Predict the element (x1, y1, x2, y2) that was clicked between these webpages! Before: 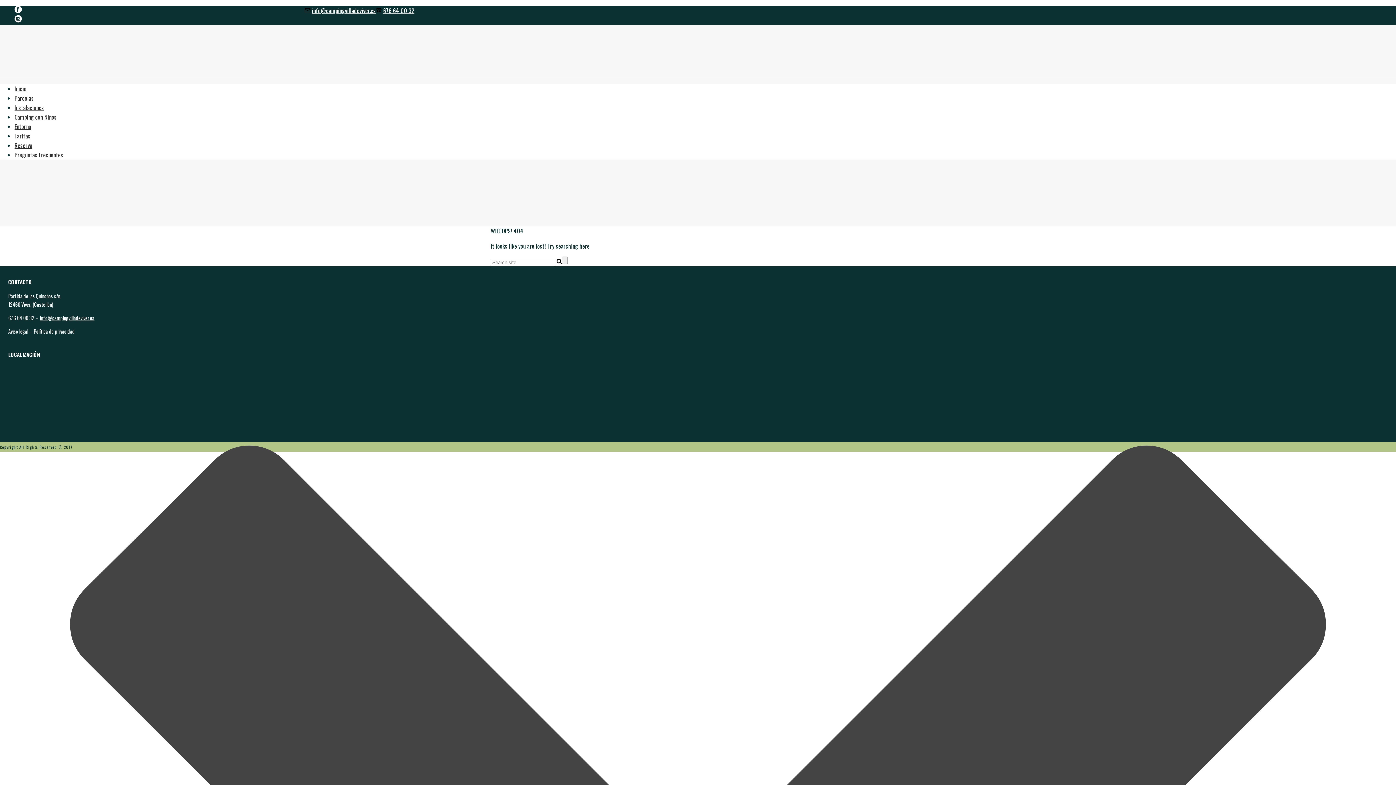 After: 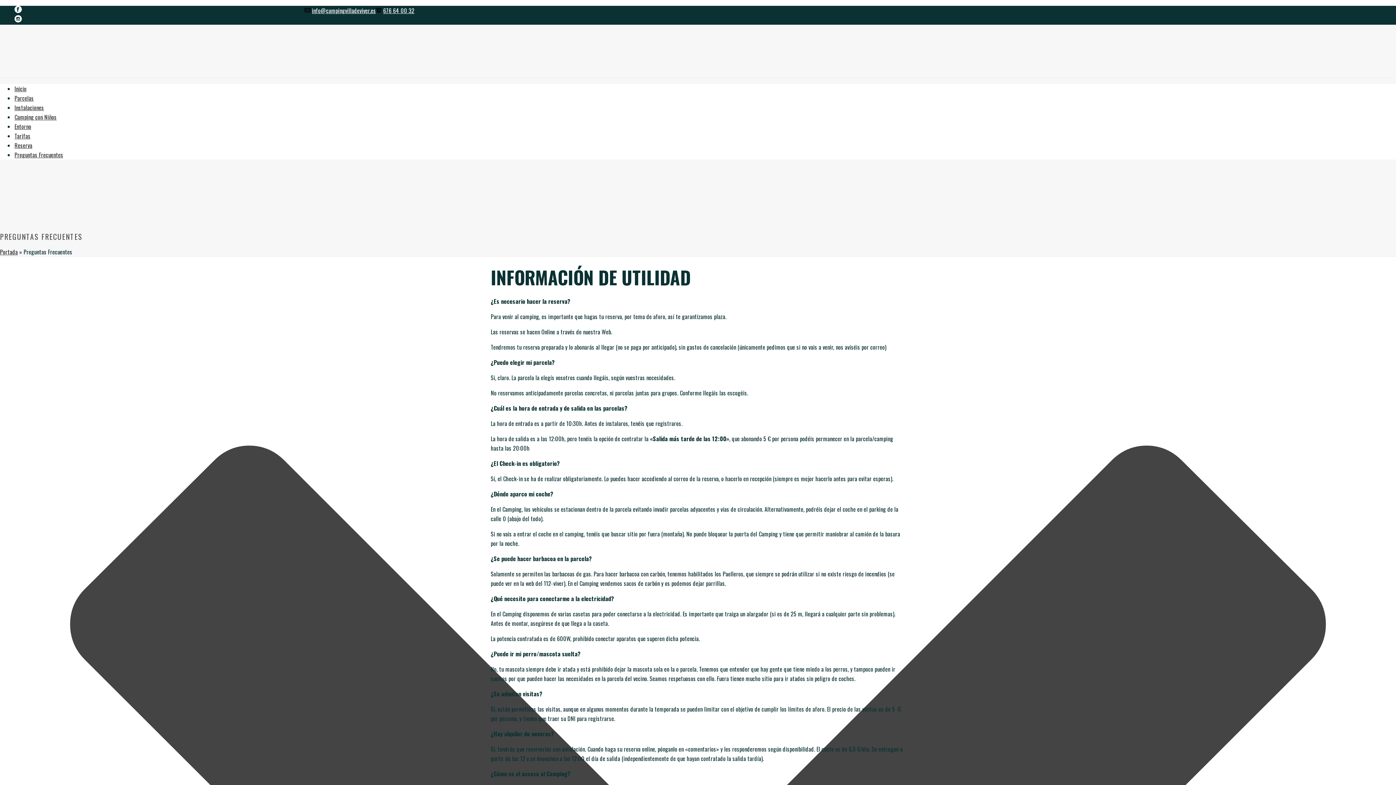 Action: bbox: (14, 150, 63, 159) label: Preguntas Frecuentes